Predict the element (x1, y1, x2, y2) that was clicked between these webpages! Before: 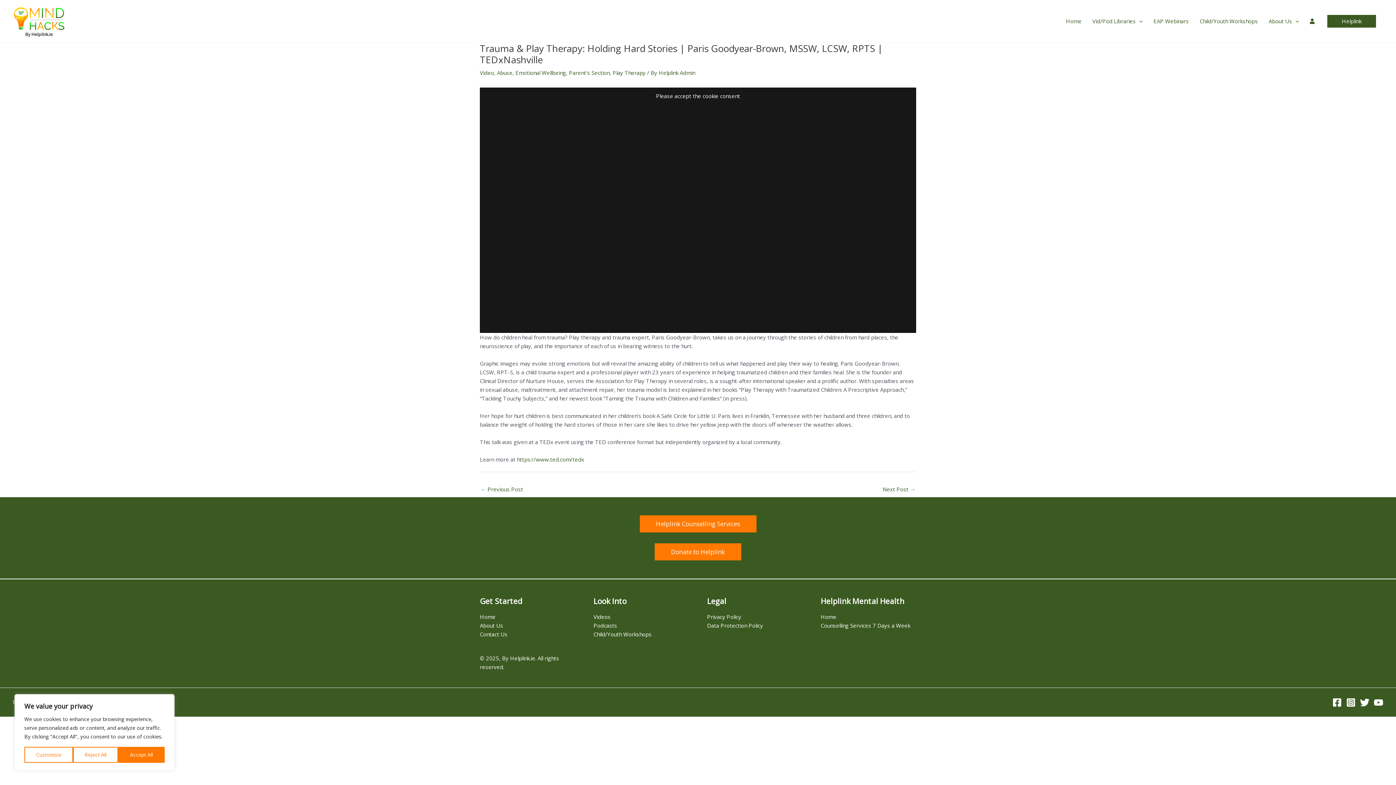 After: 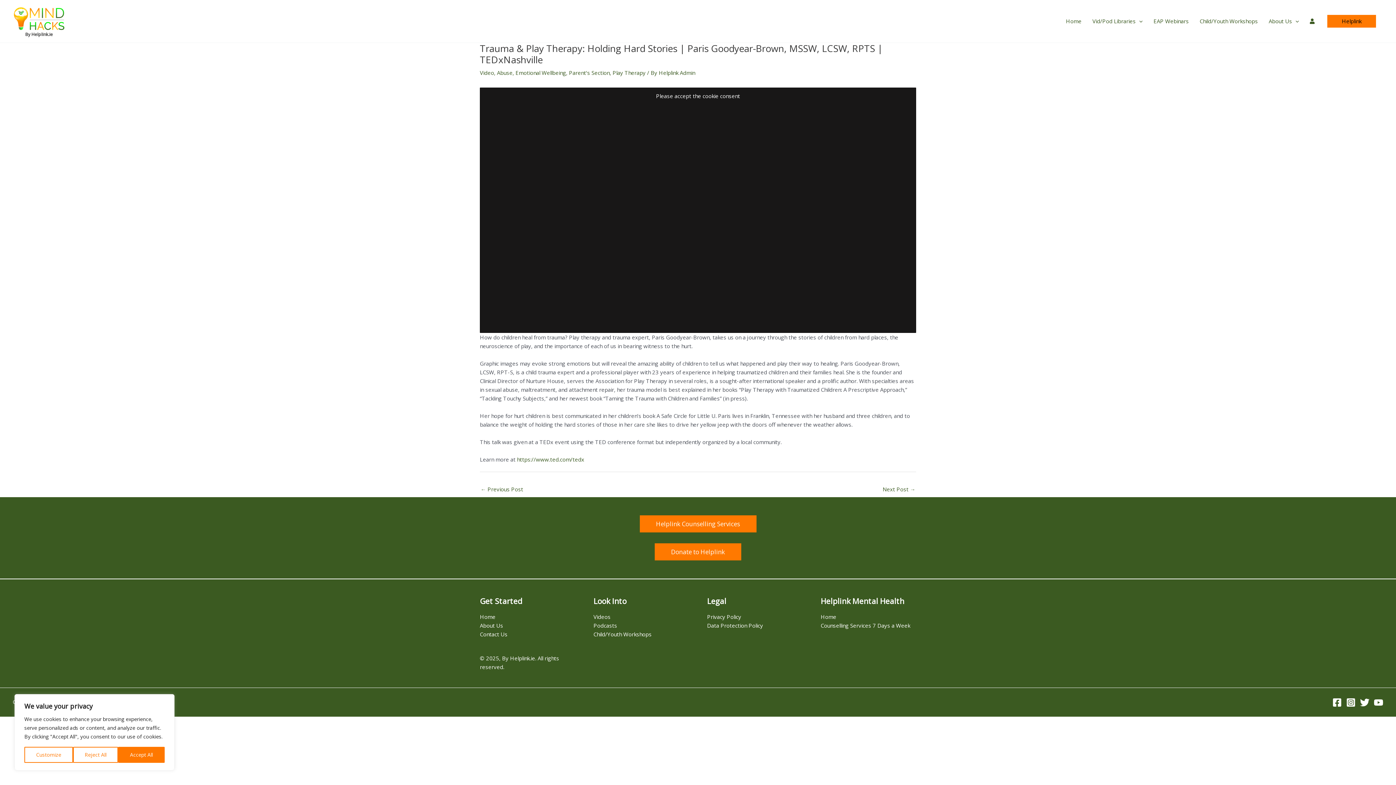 Action: label: Helplink bbox: (1327, 14, 1376, 27)